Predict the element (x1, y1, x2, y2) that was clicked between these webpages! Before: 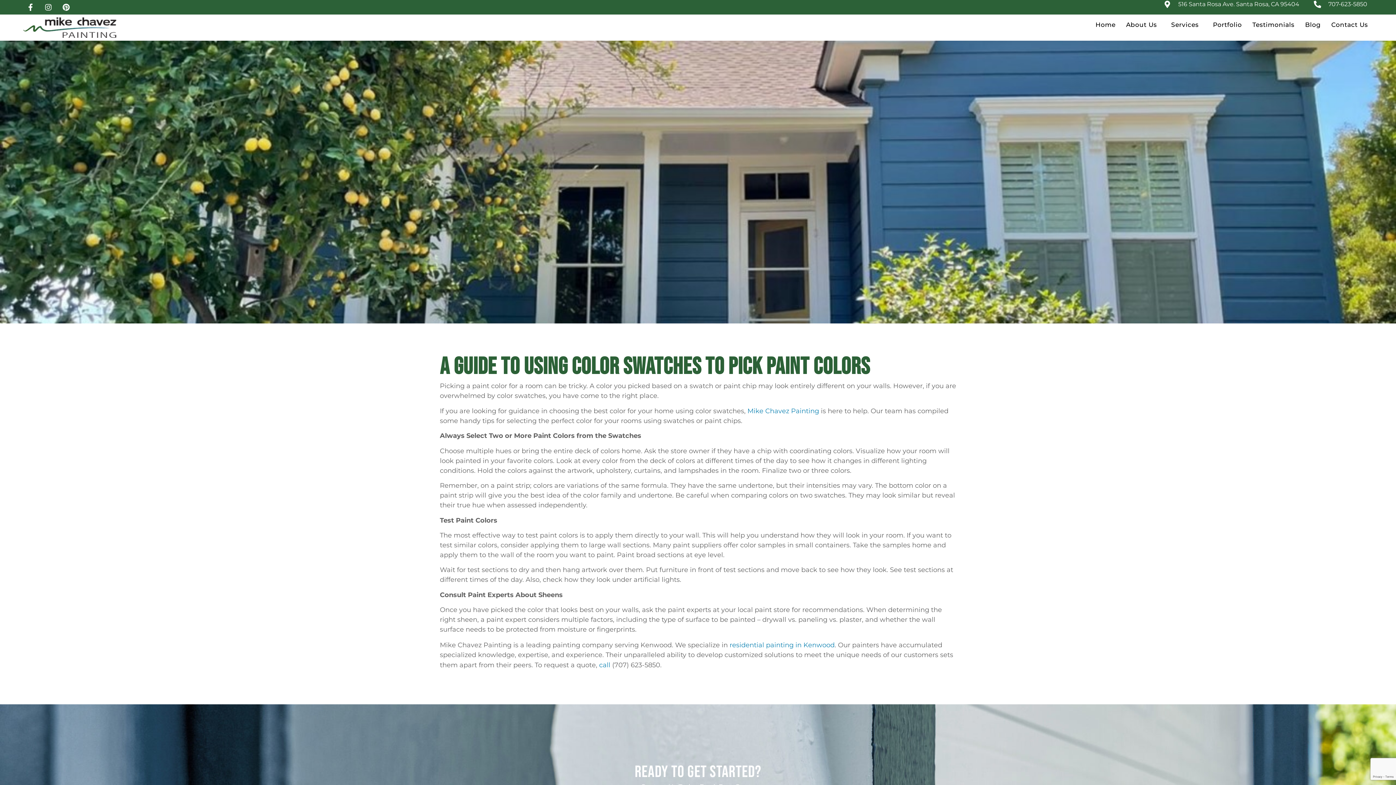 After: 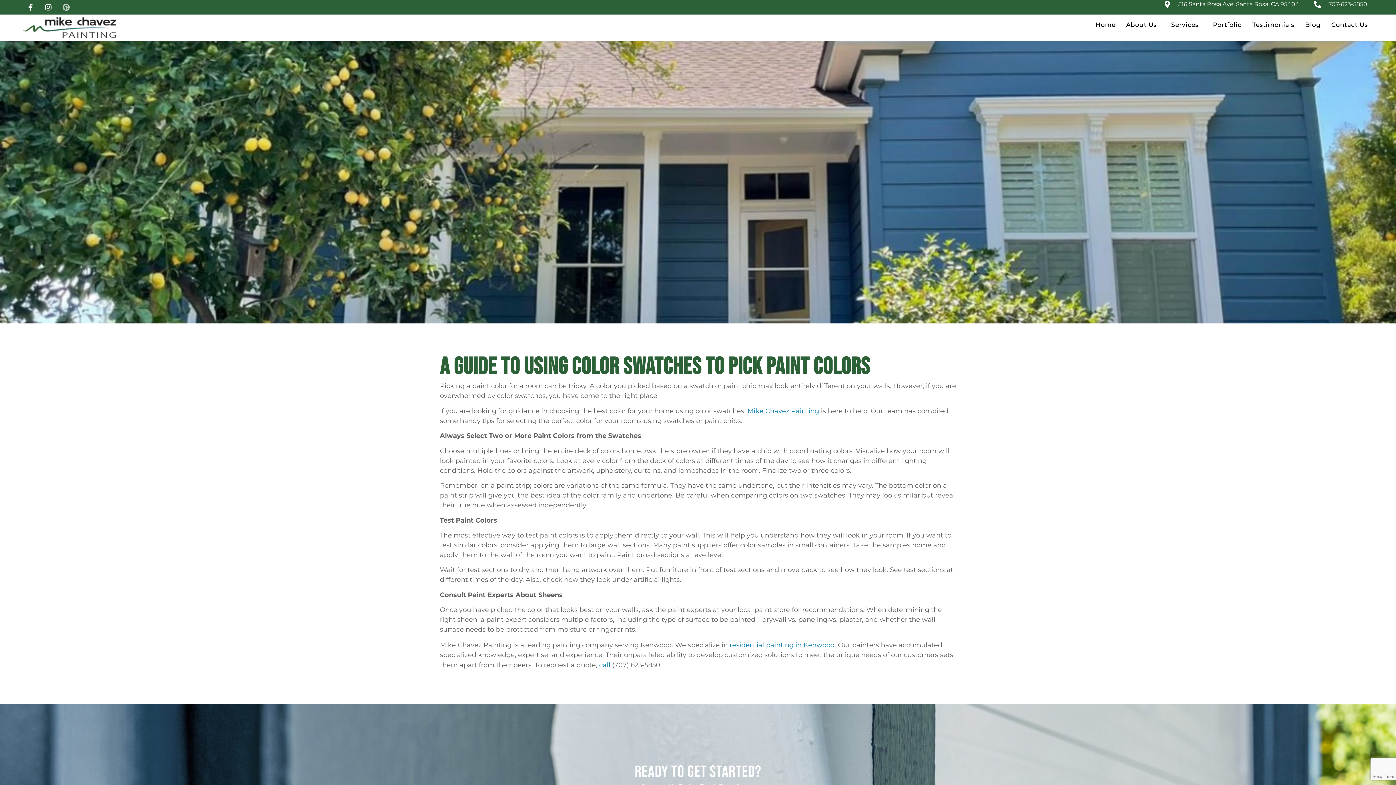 Action: bbox: (58, 0, 73, 14) label: Pinterest